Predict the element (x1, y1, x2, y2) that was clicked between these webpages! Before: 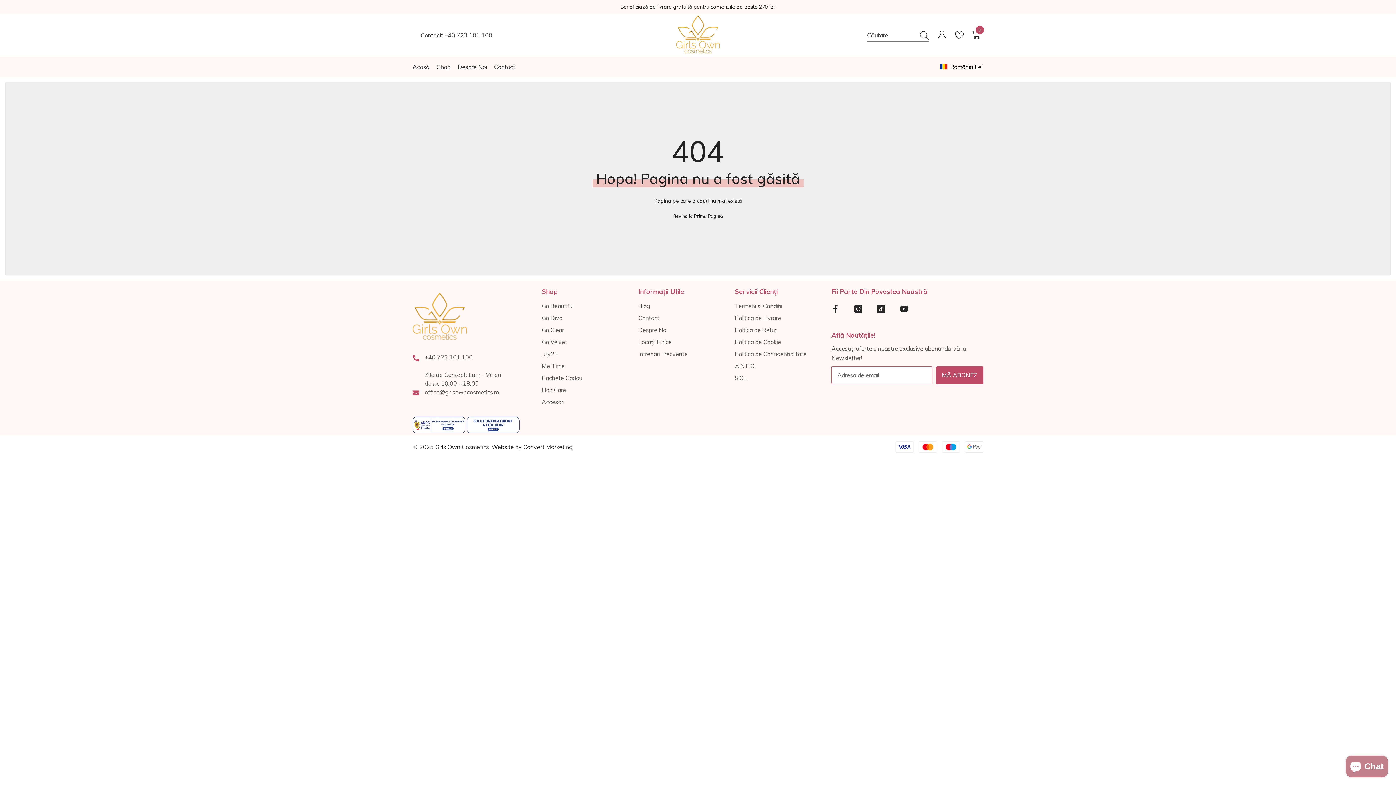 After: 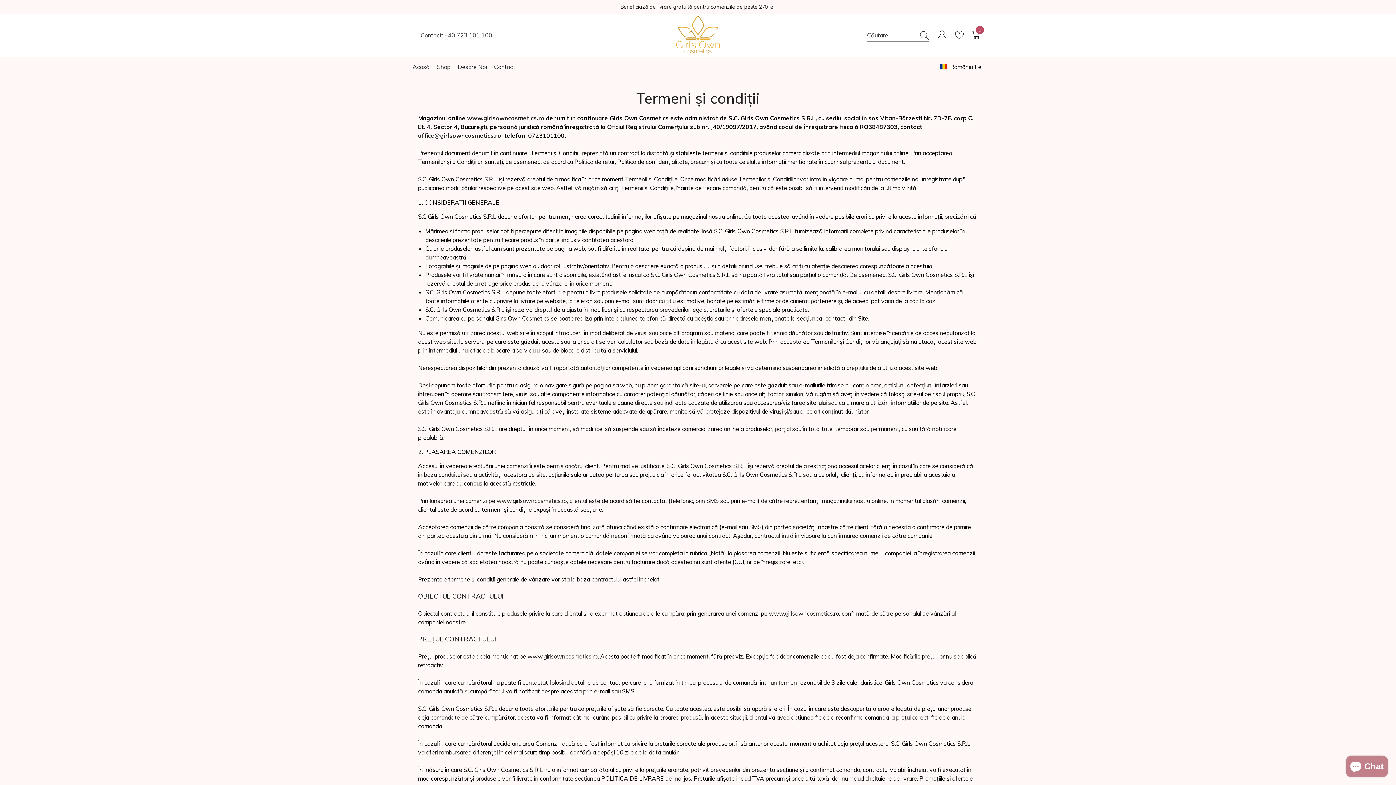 Action: label: Termeni și Condiții bbox: (735, 300, 782, 312)